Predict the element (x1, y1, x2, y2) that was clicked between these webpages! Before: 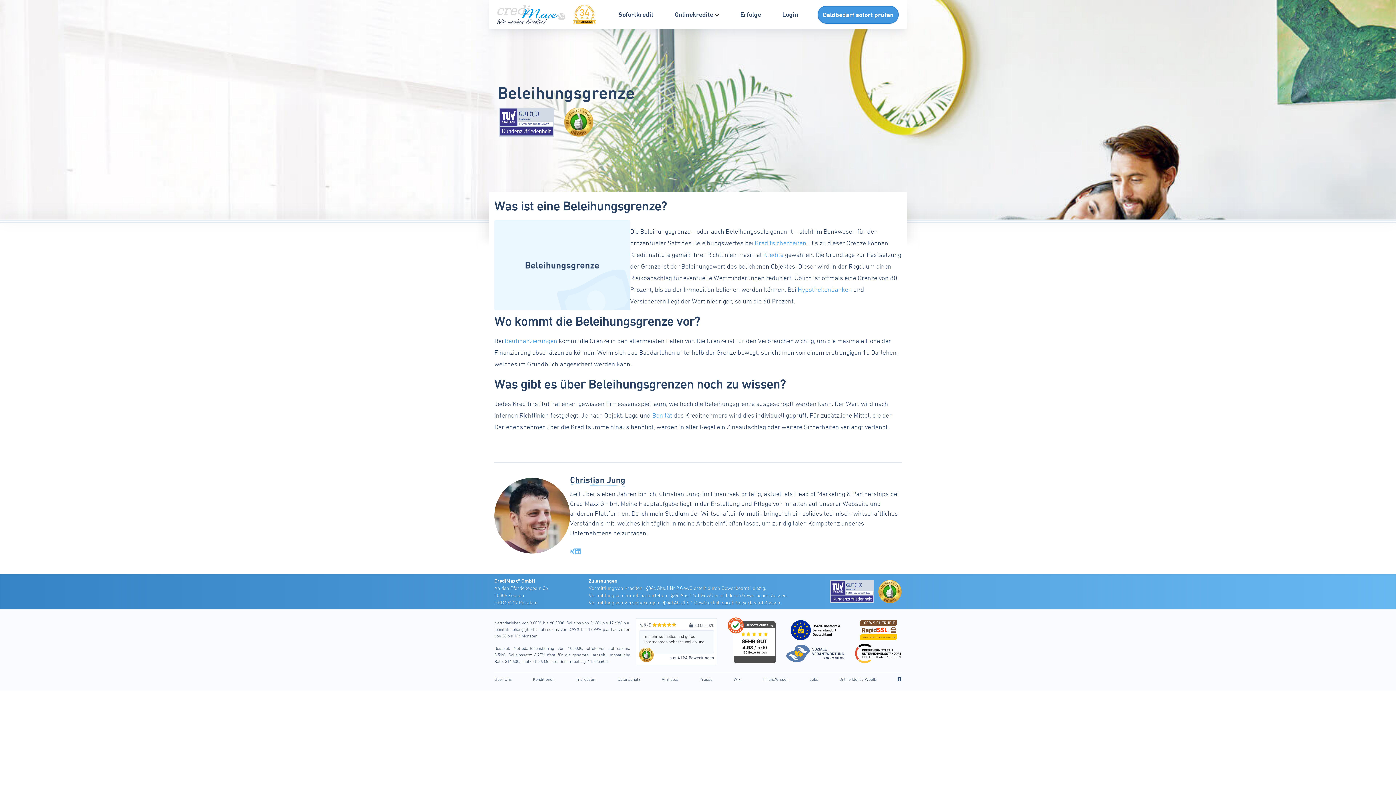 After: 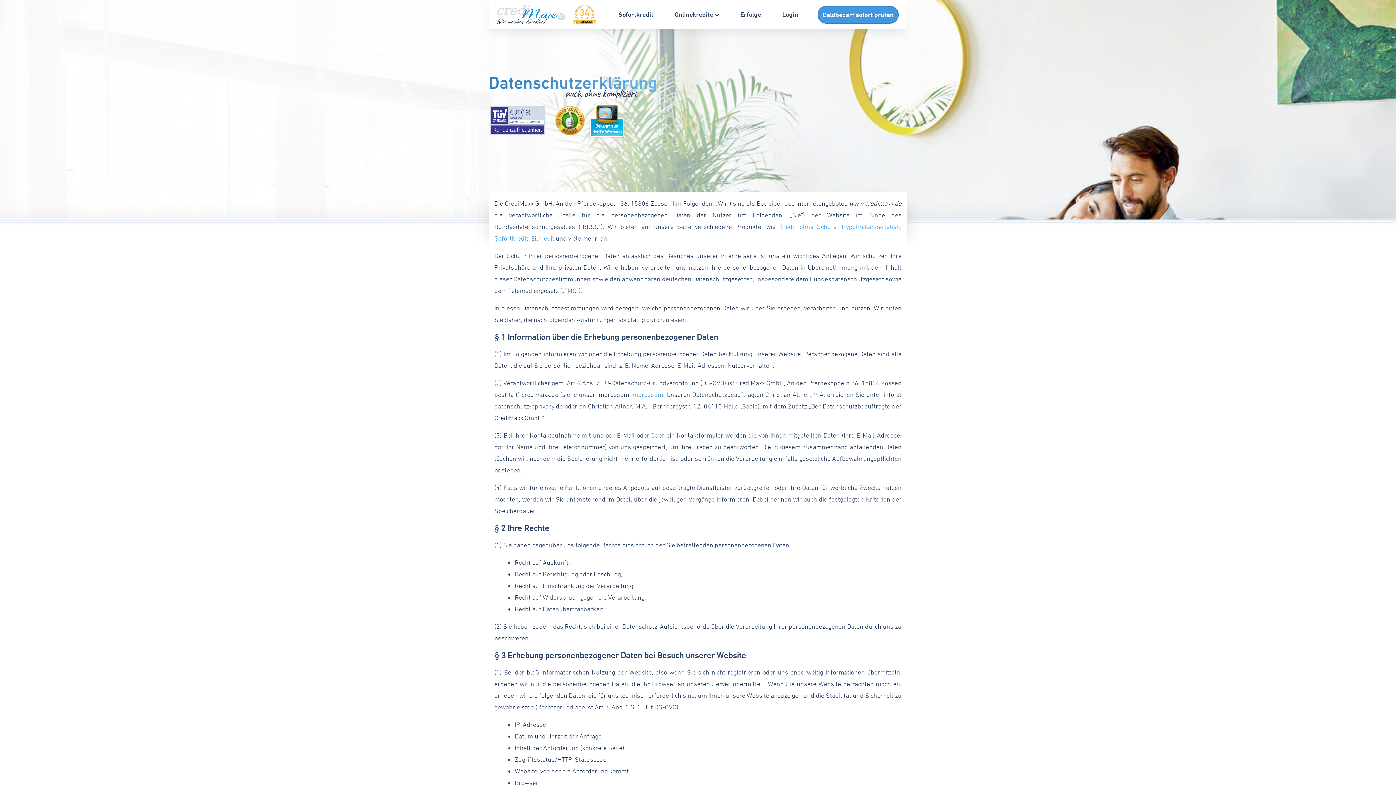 Action: label: Datenschutz bbox: (617, 676, 640, 681)